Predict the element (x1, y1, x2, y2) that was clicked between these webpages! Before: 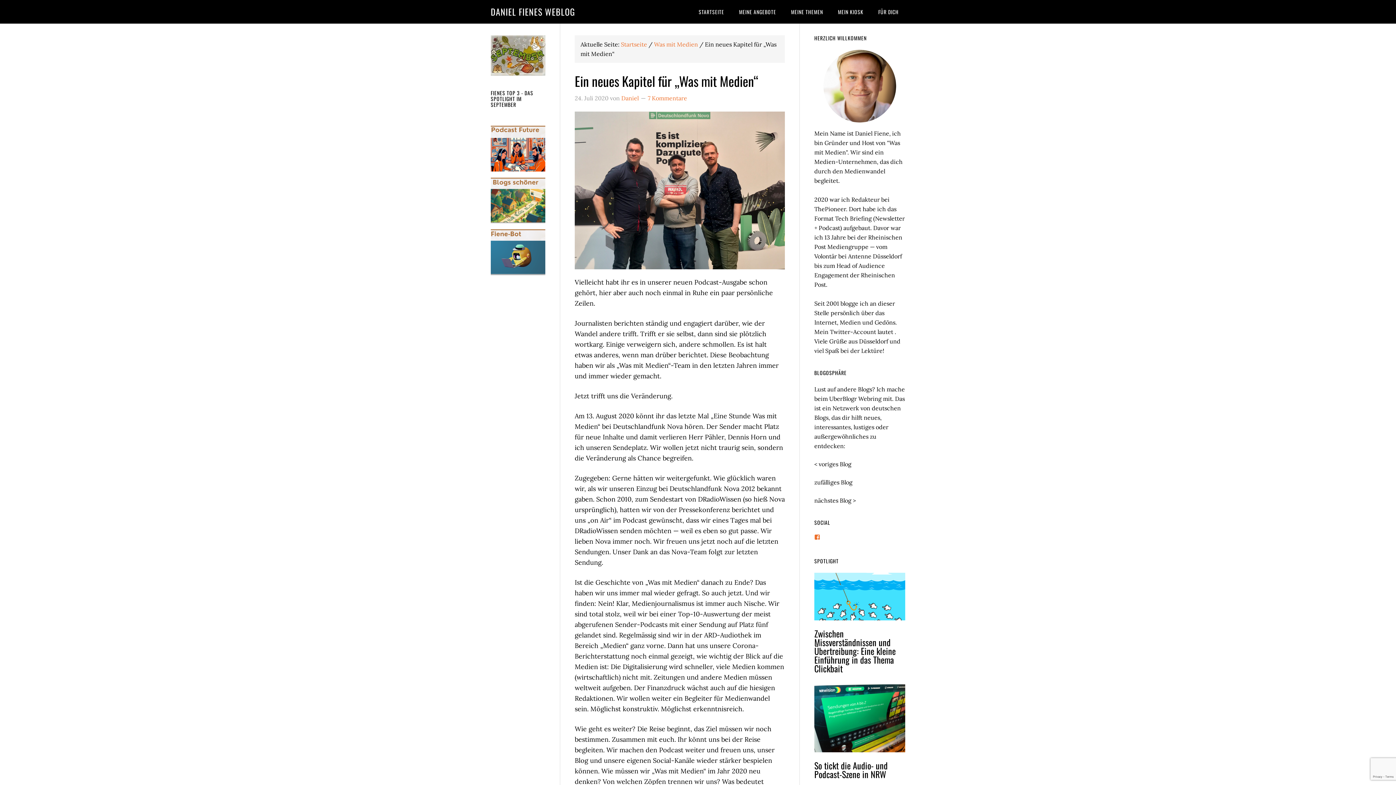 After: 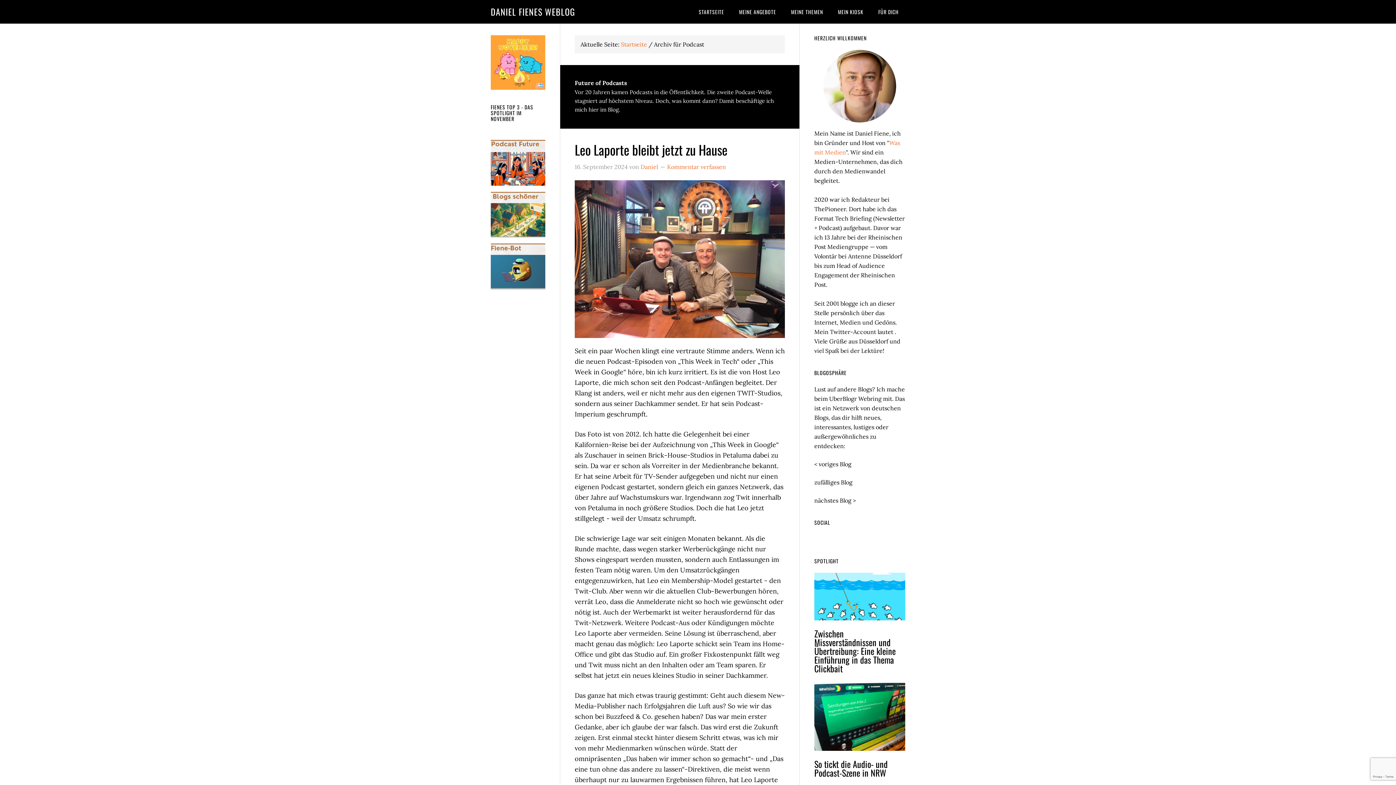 Action: bbox: (490, 169, 545, 176)